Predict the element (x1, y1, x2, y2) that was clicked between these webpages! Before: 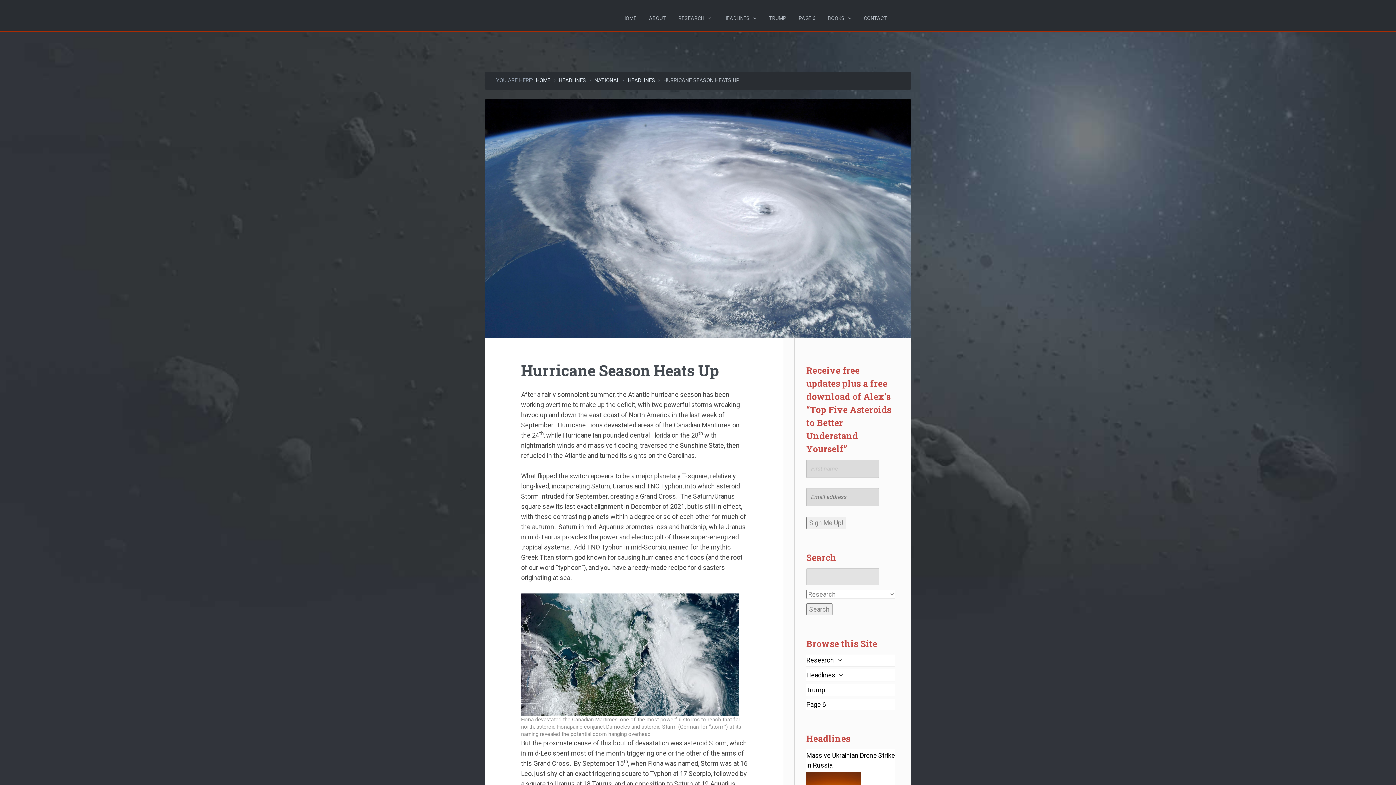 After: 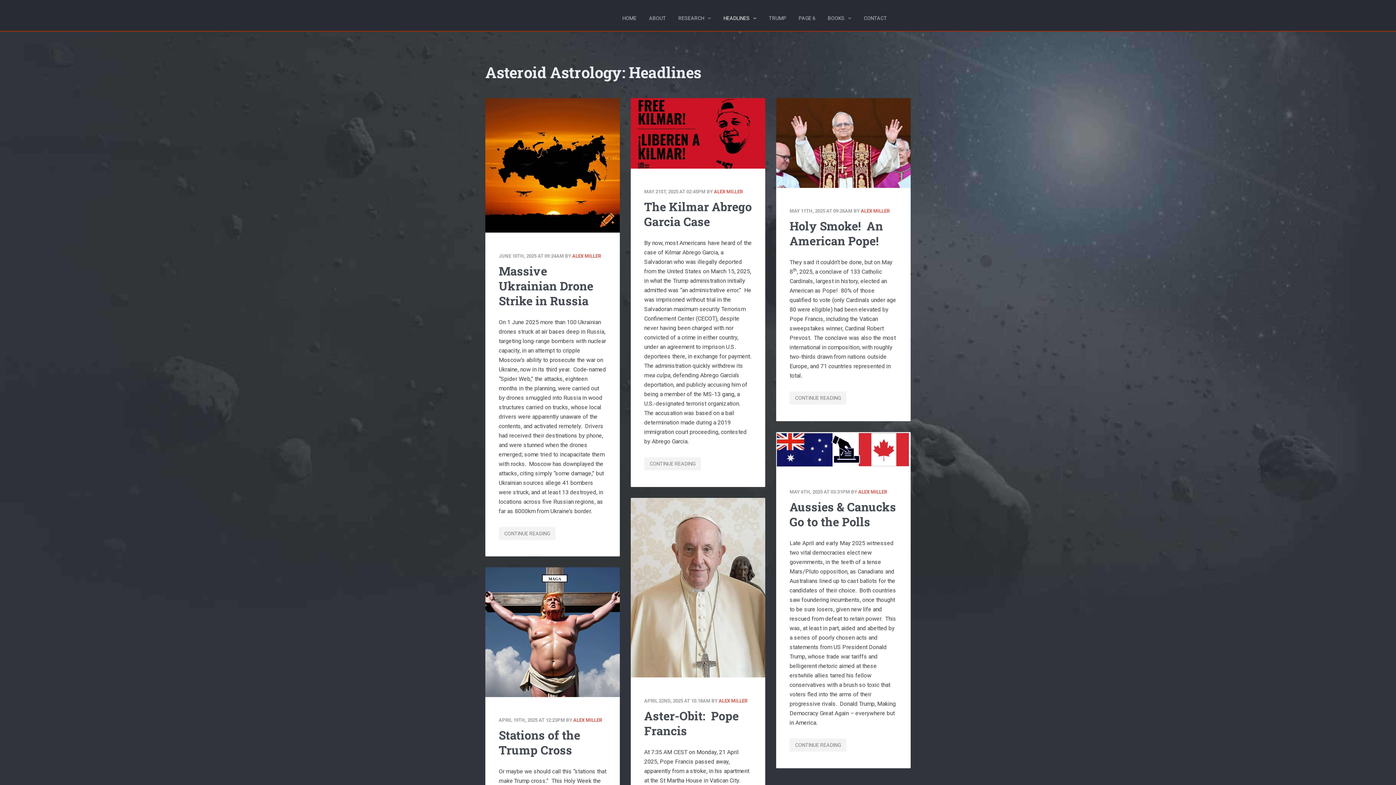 Action: label: HEADLINES bbox: (628, 77, 655, 83)